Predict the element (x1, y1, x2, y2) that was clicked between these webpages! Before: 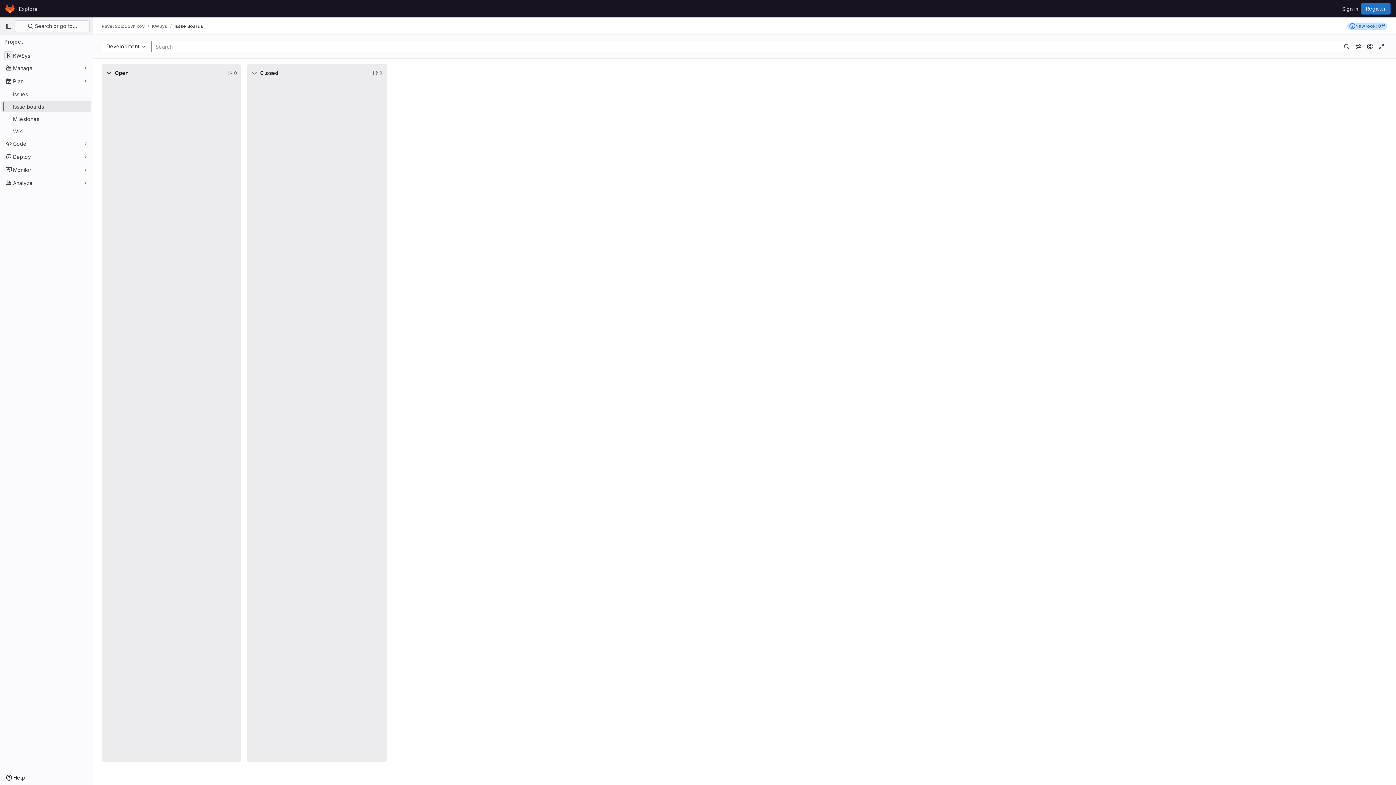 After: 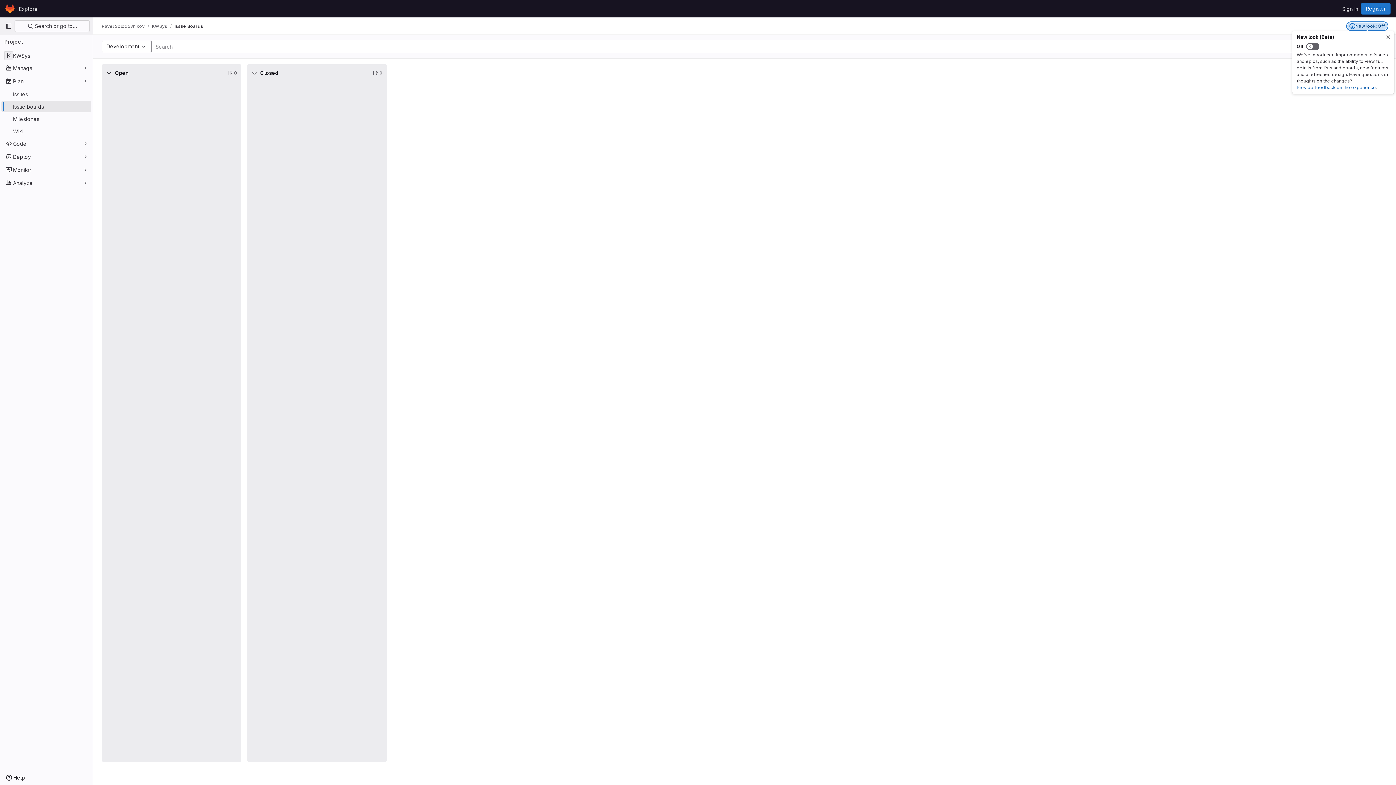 Action: bbox: (1347, 22, 1387, 29) label: New look: Off